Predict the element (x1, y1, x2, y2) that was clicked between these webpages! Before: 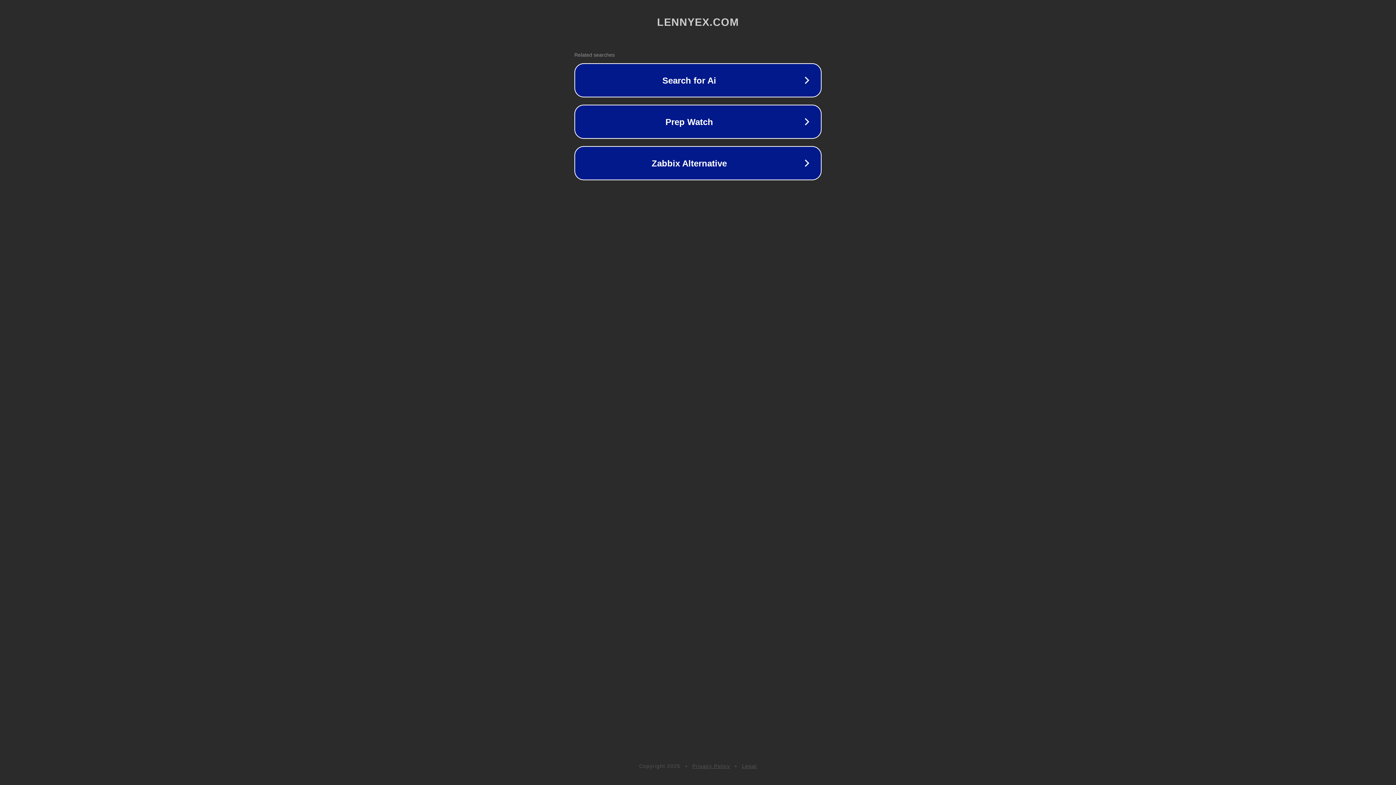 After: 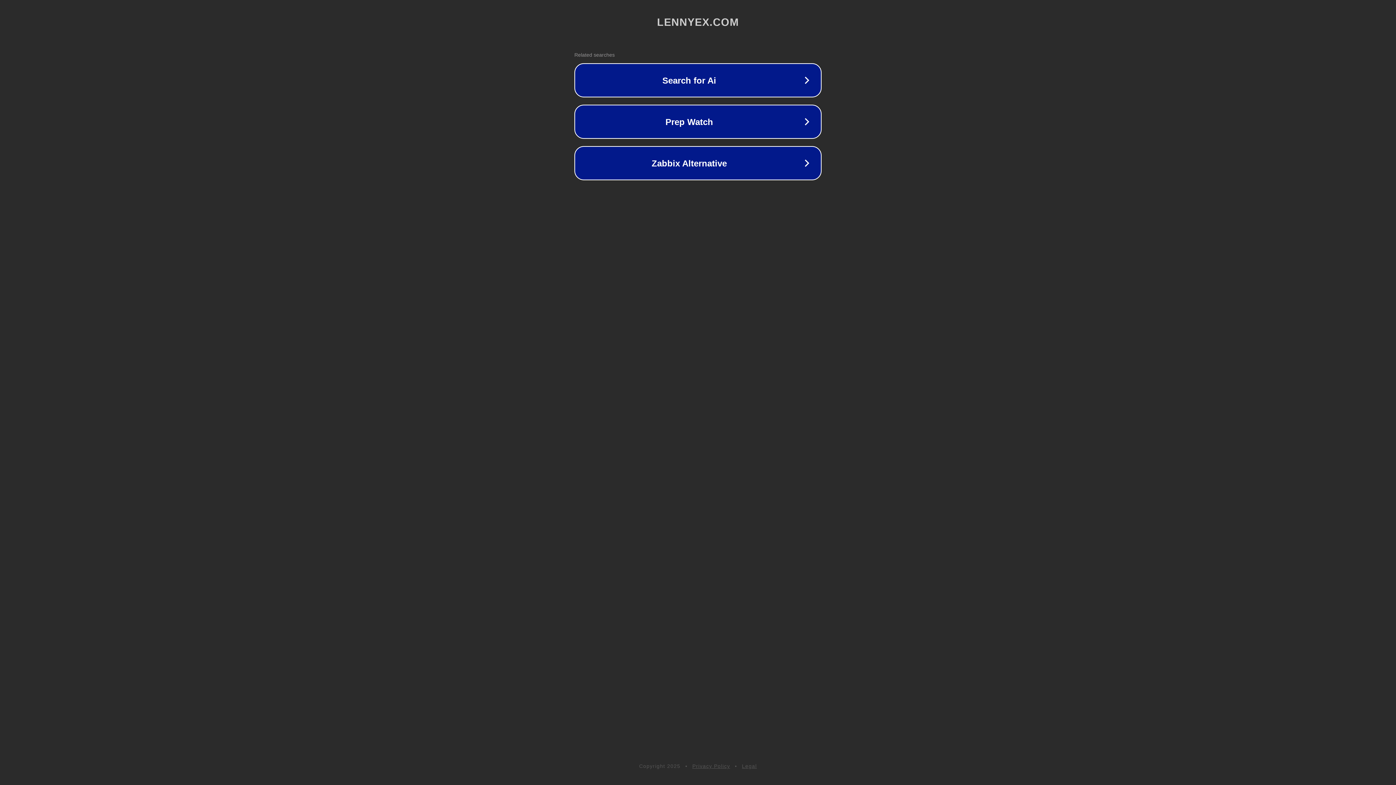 Action: label: Privacy Policy bbox: (692, 763, 730, 769)